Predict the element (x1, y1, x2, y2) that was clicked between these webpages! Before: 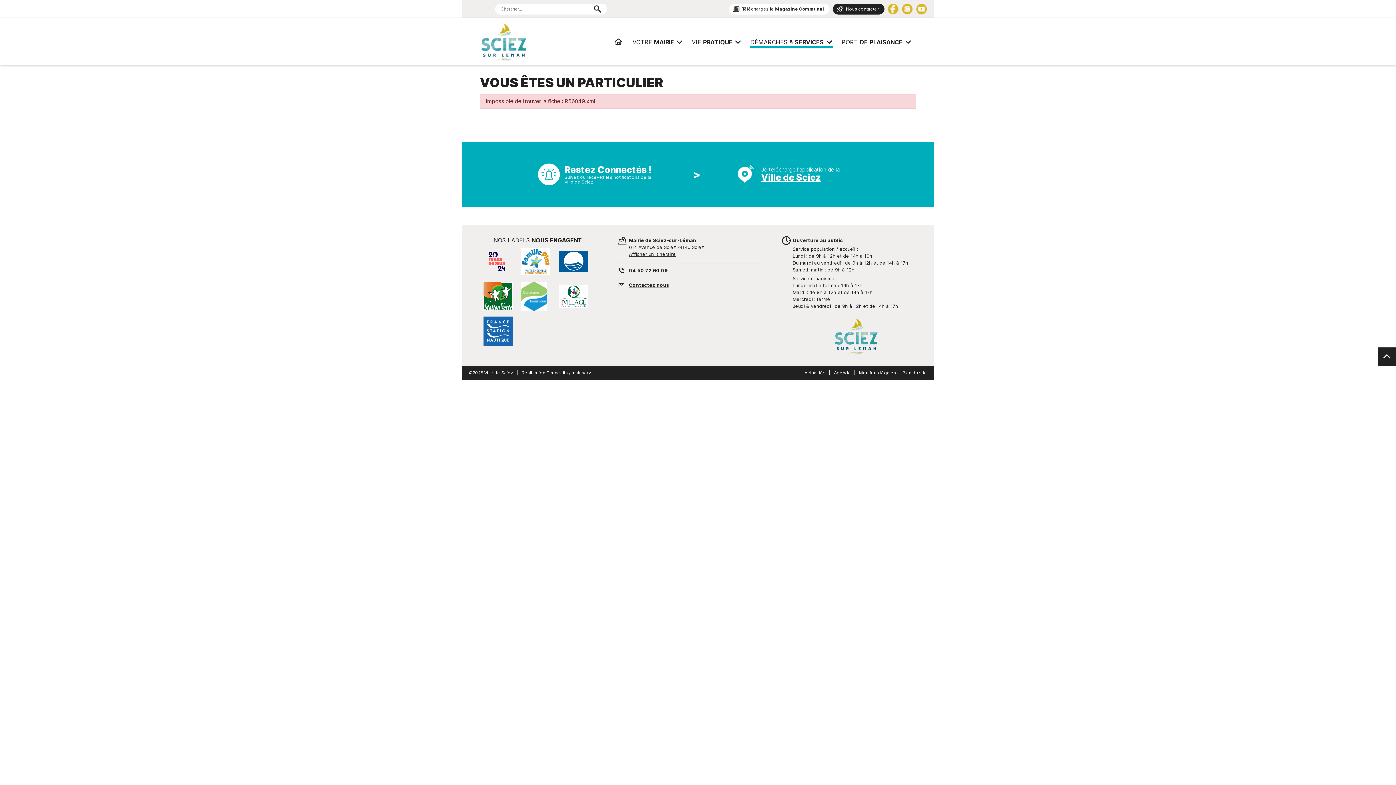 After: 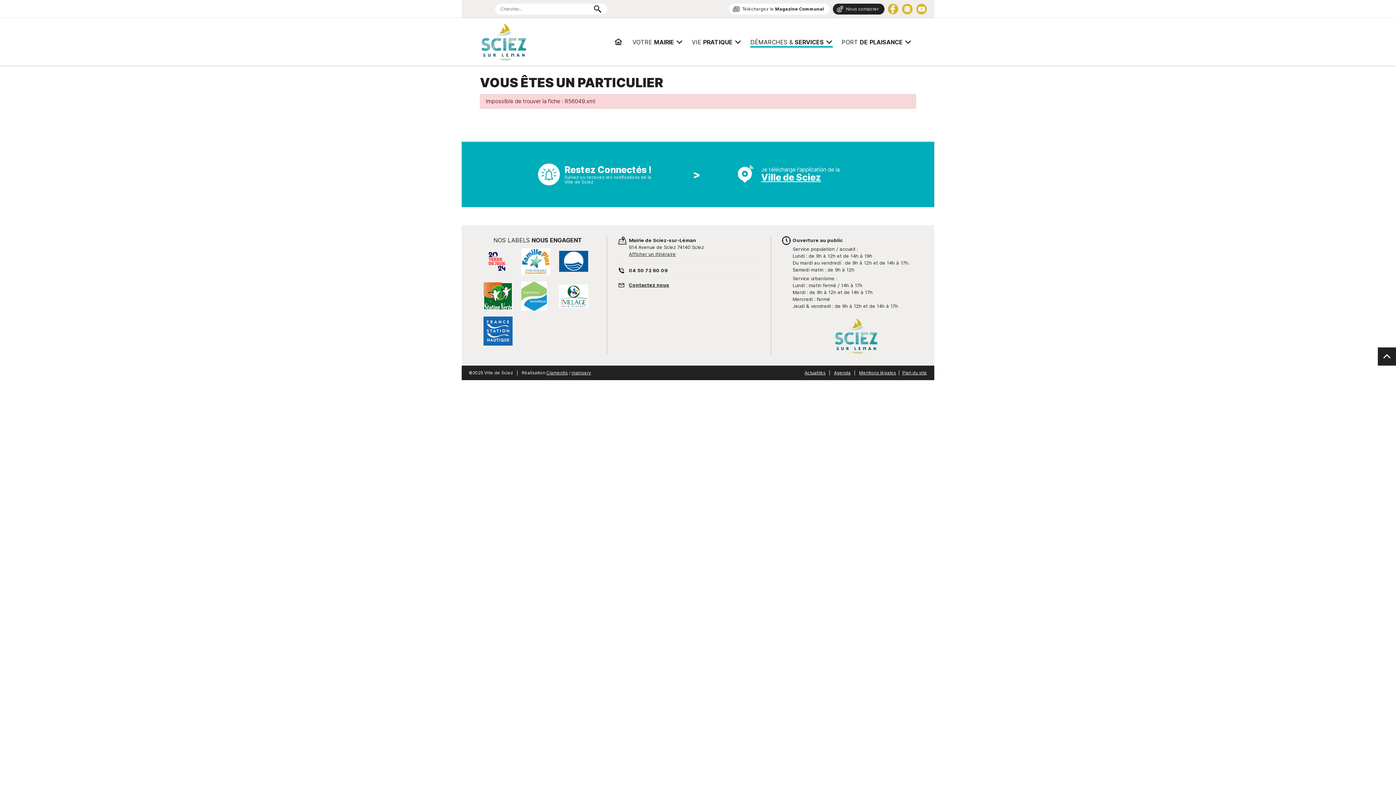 Action: bbox: (480, 307, 516, 314)